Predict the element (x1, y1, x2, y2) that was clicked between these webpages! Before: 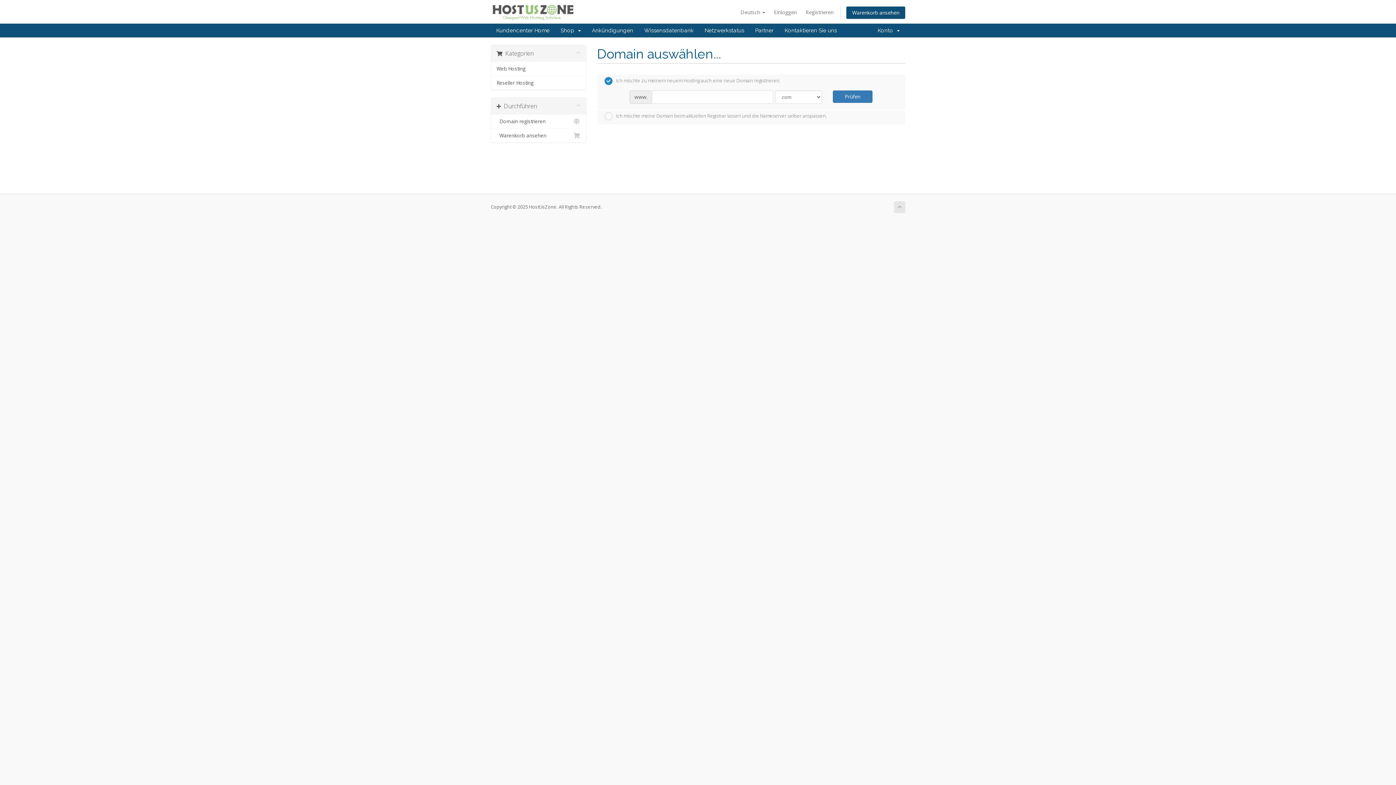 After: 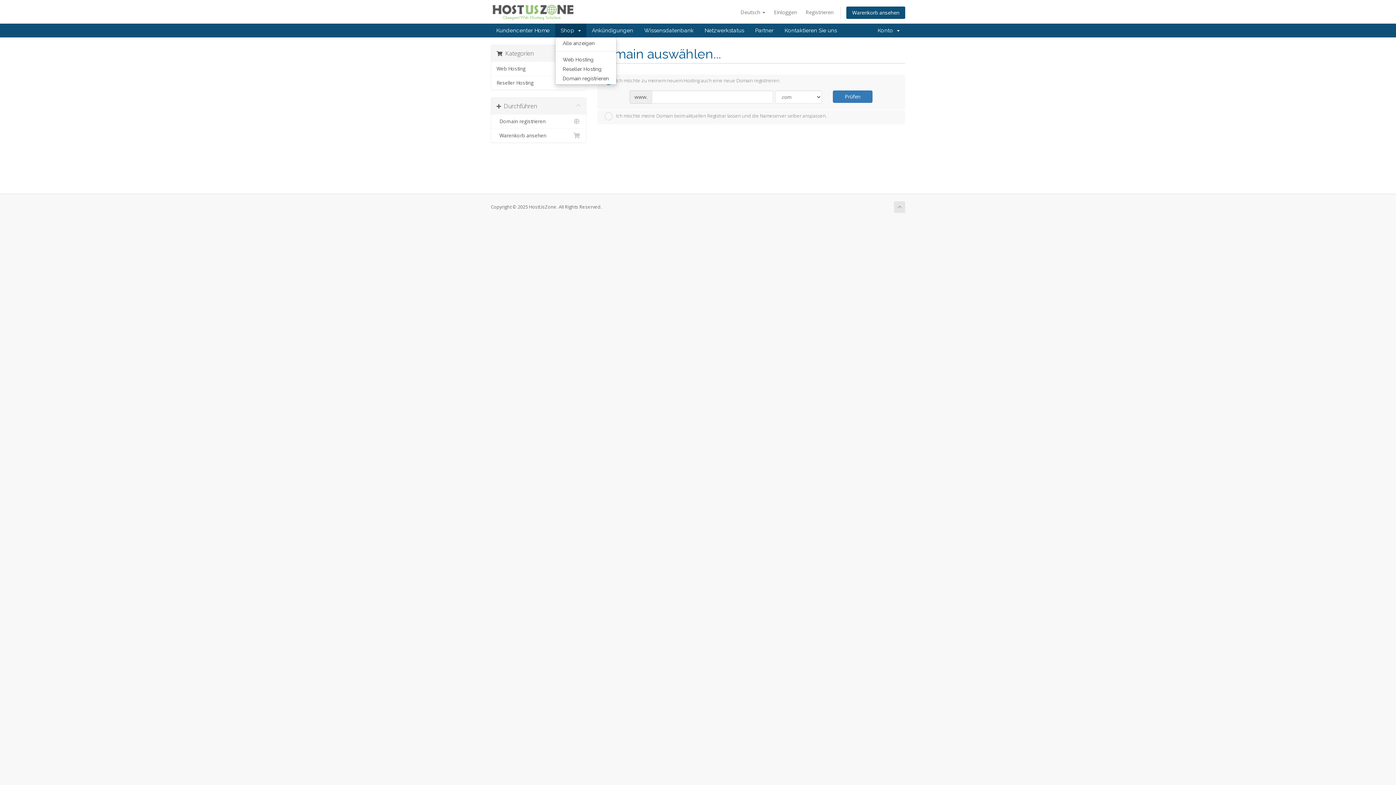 Action: bbox: (555, 23, 586, 37) label: Shop  